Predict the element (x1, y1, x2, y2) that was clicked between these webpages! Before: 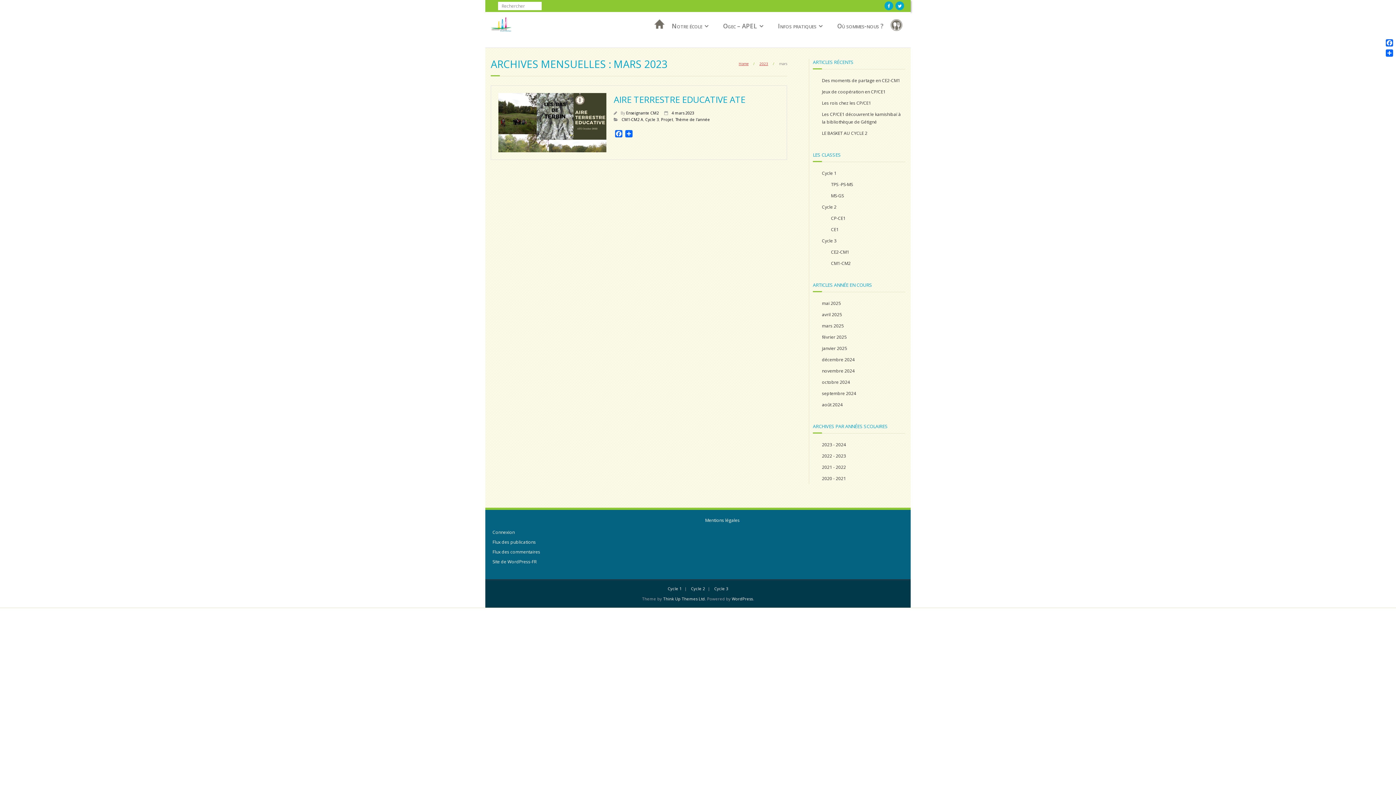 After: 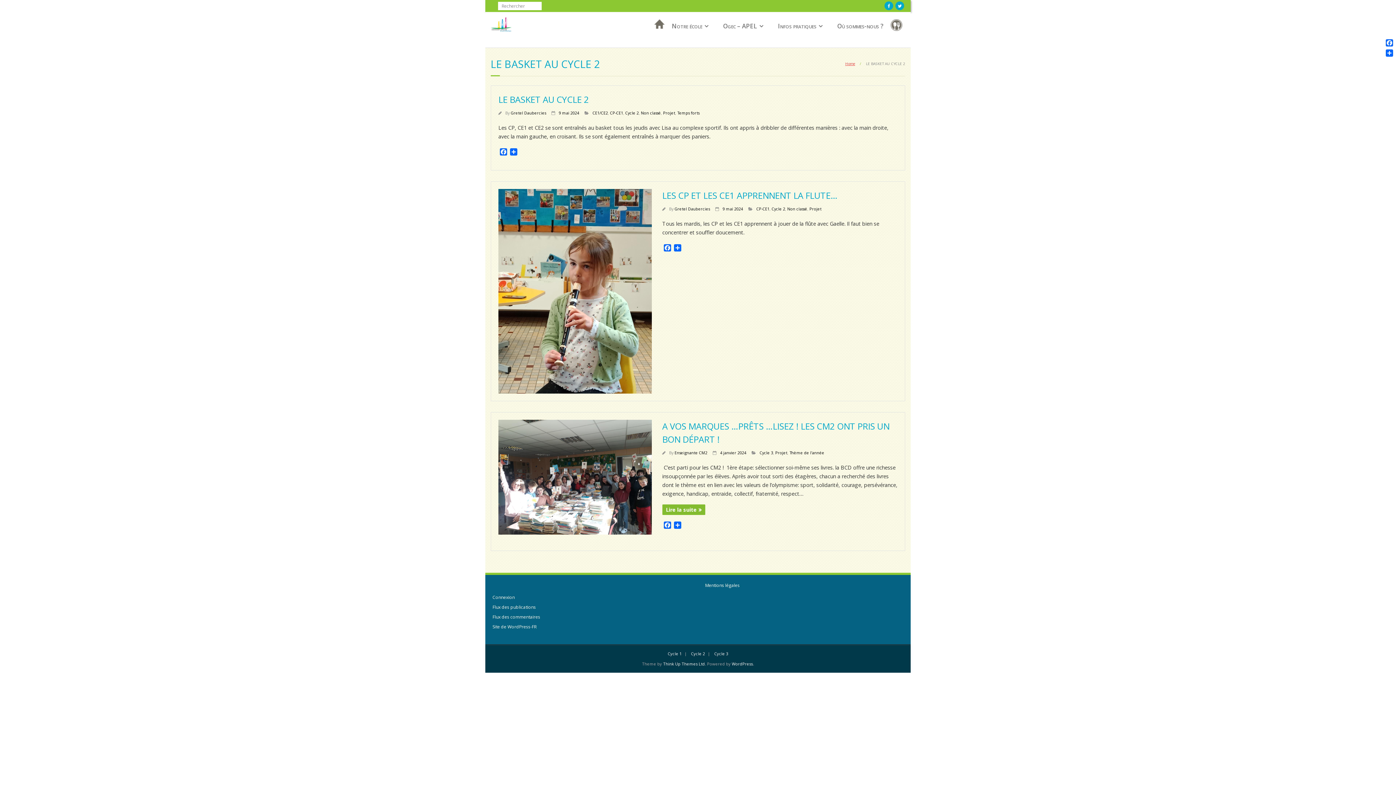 Action: bbox: (814, 439, 846, 450) label: 2023 - 2024